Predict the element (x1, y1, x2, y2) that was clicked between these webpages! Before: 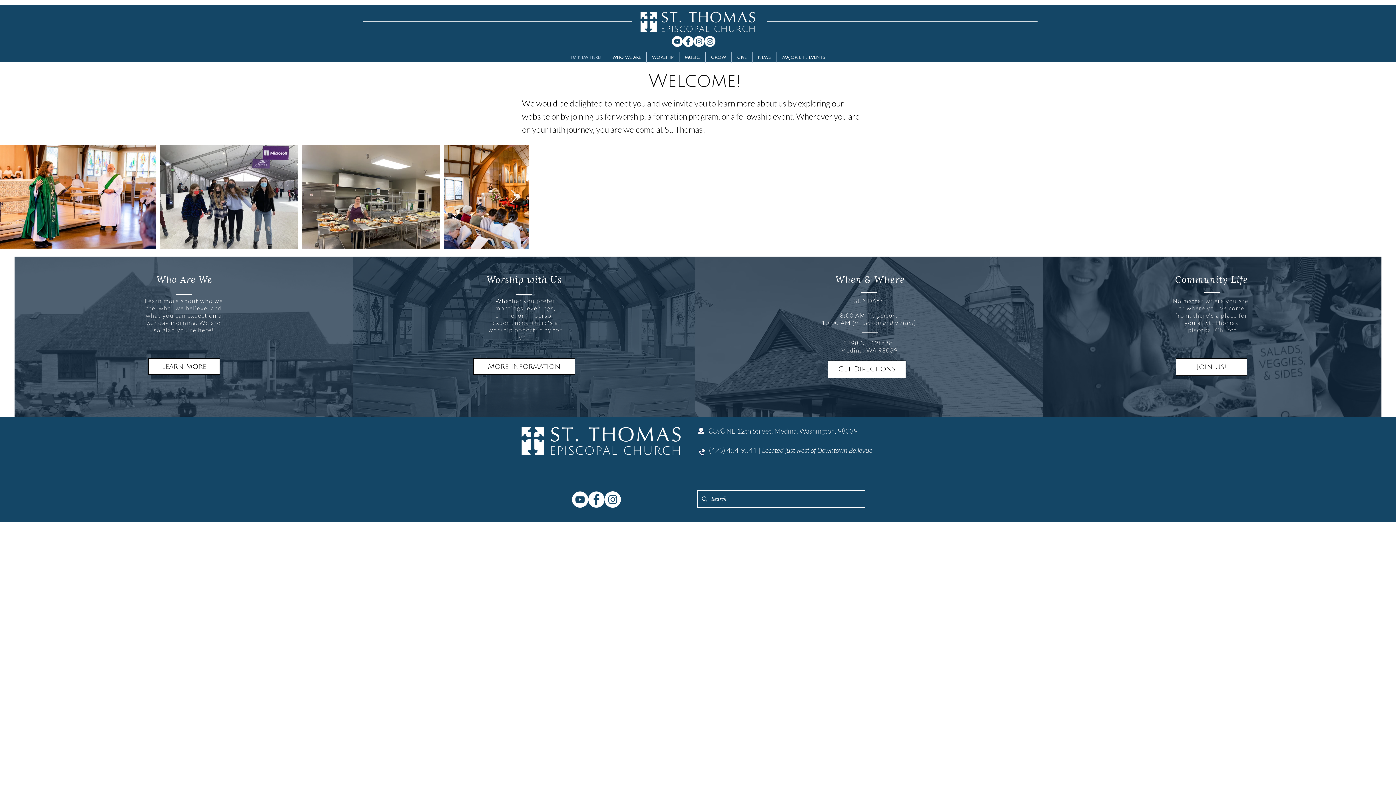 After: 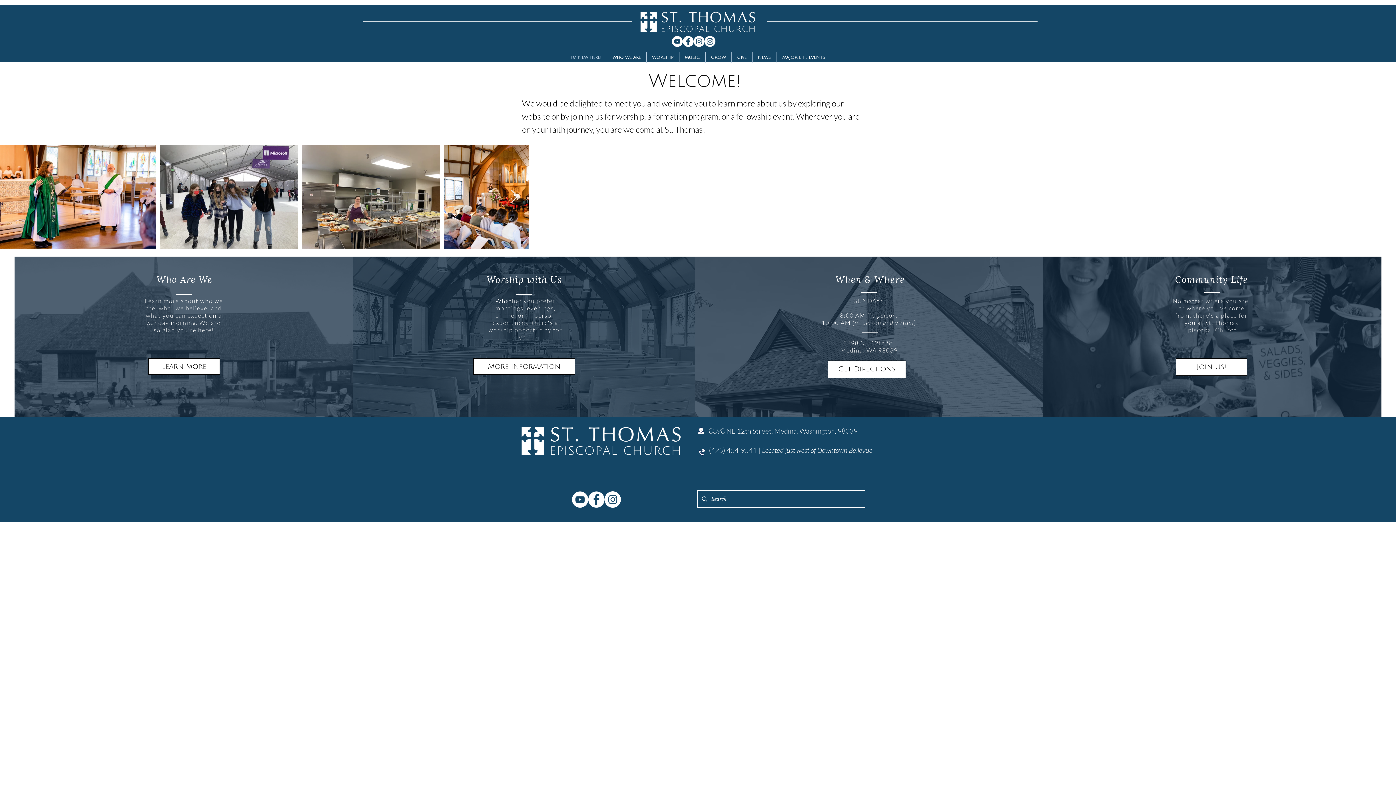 Action: bbox: (565, 52, 606, 63) label: I'm New Here!